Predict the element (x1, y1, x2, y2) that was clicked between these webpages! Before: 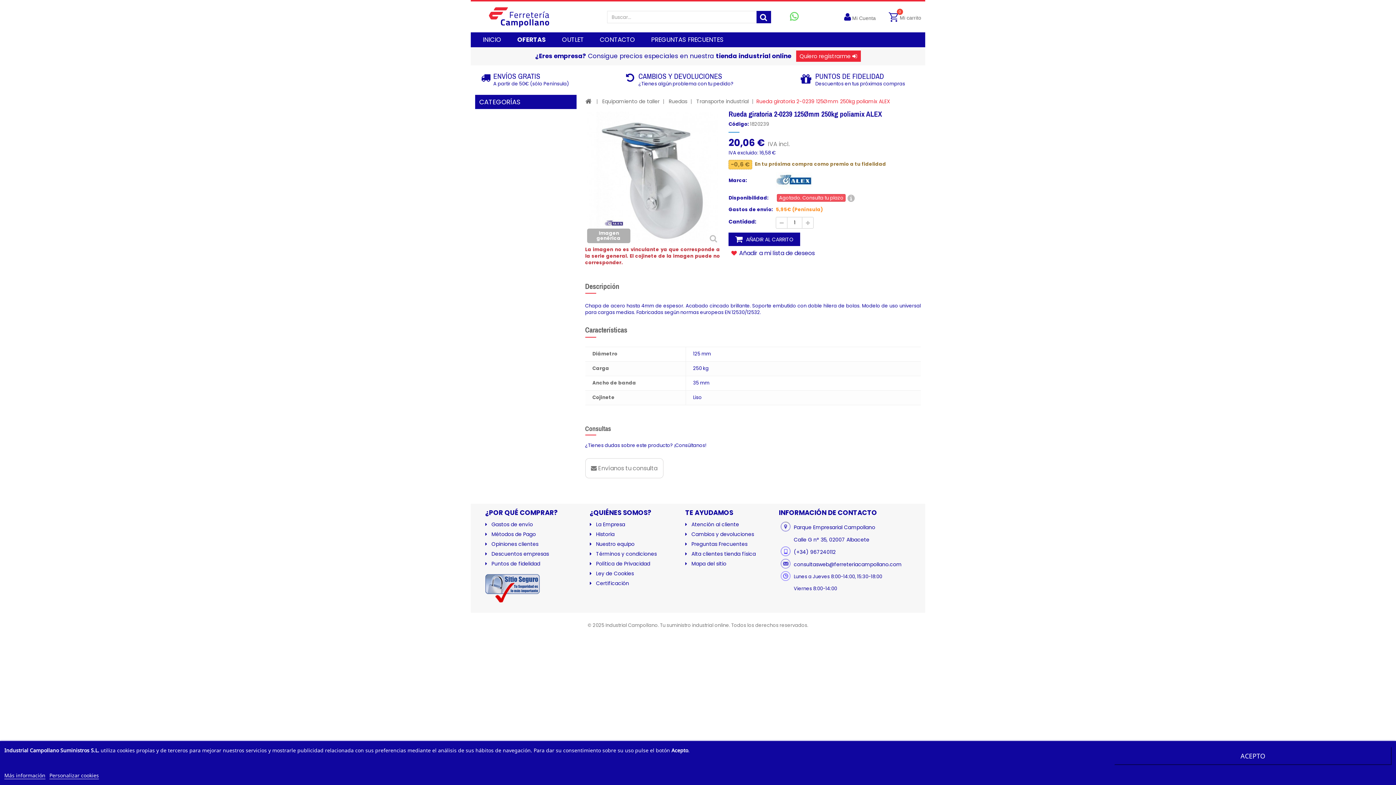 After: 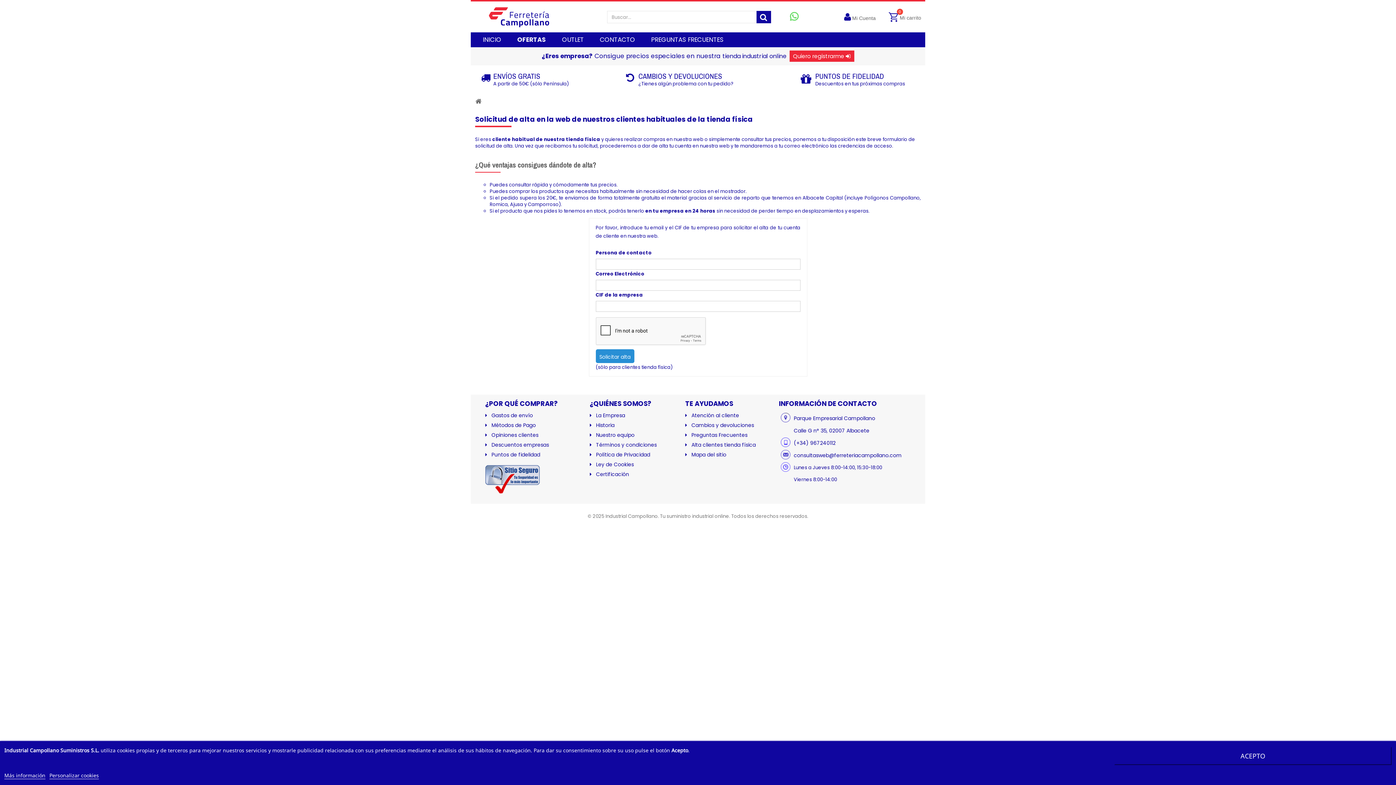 Action: label: Alta clientes tienda física bbox: (685, 550, 756, 557)